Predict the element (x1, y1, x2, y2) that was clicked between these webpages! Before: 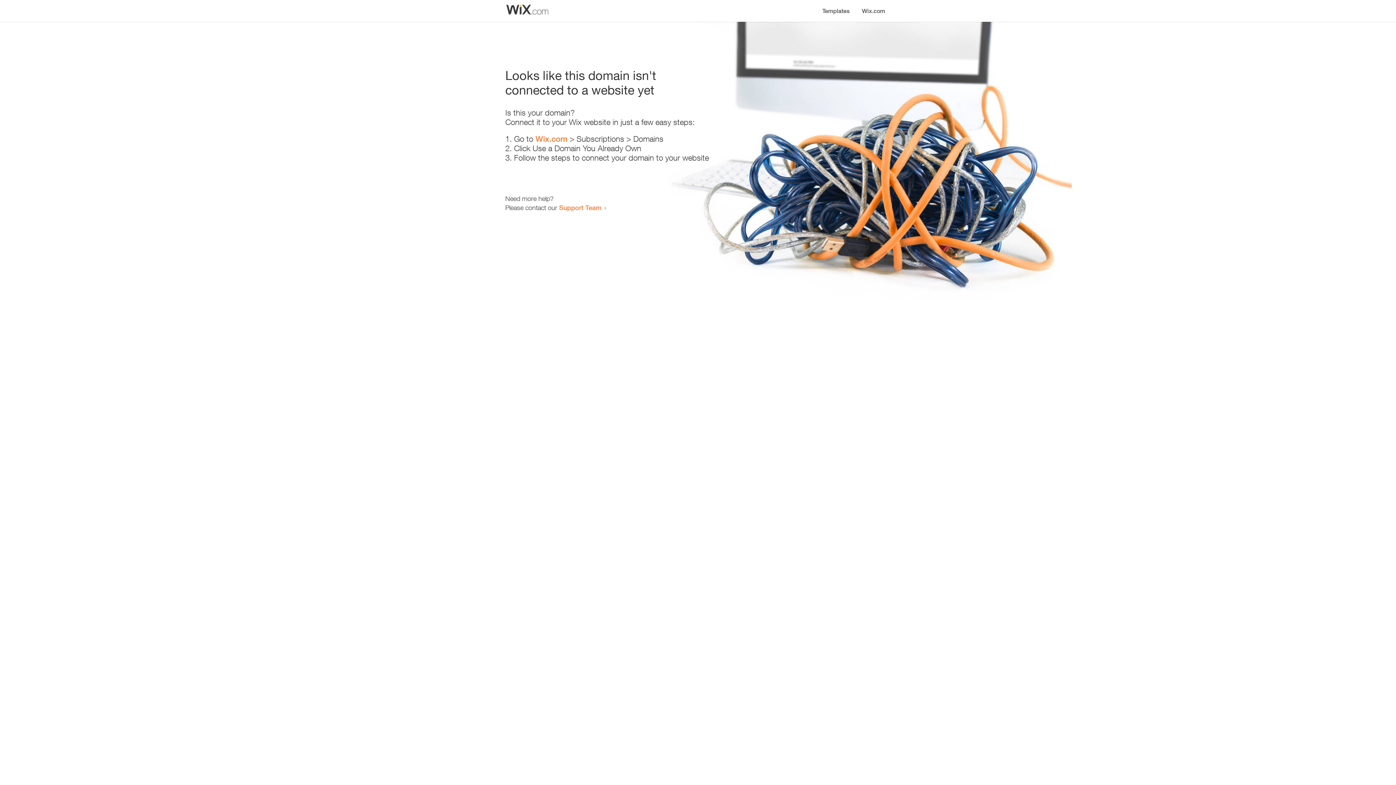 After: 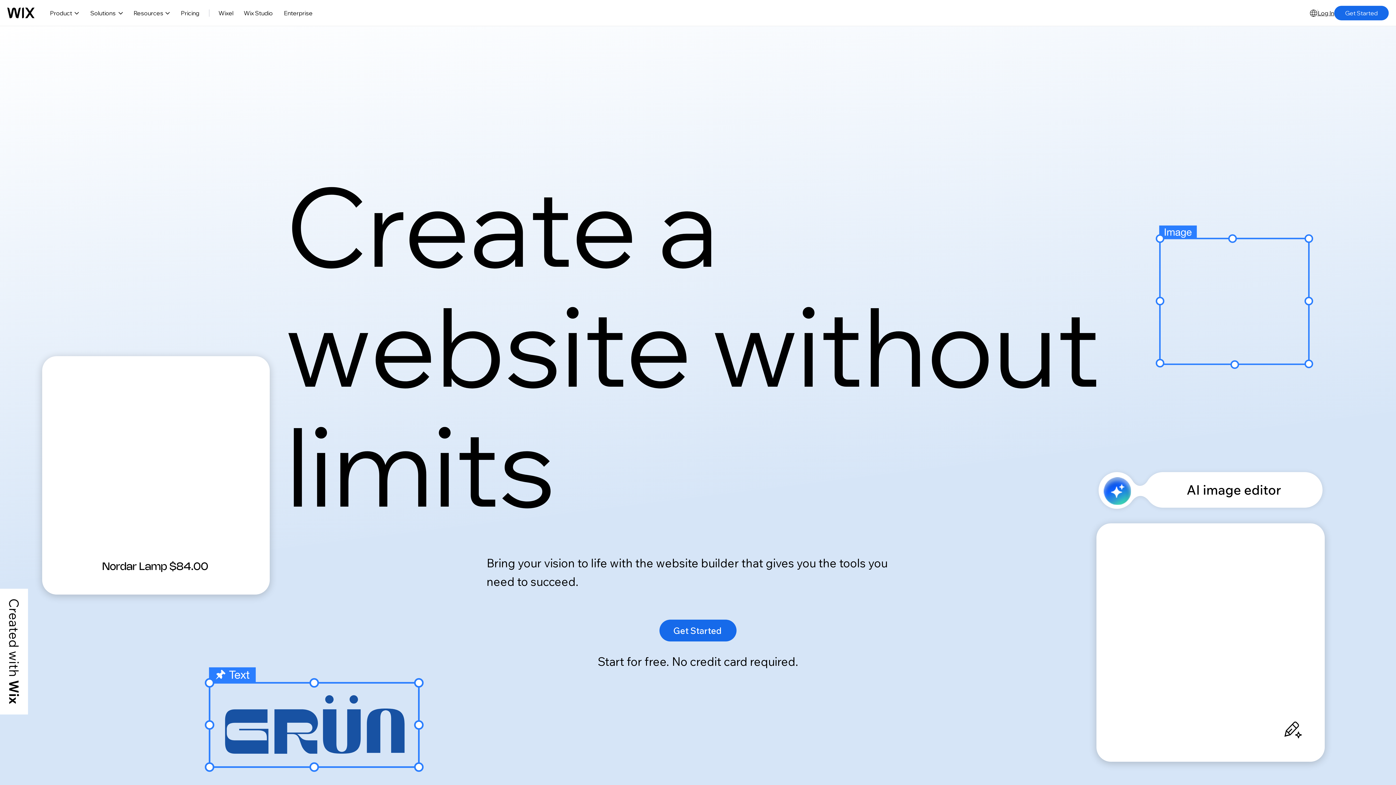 Action: bbox: (856, 0, 890, 14) label: Wix.com